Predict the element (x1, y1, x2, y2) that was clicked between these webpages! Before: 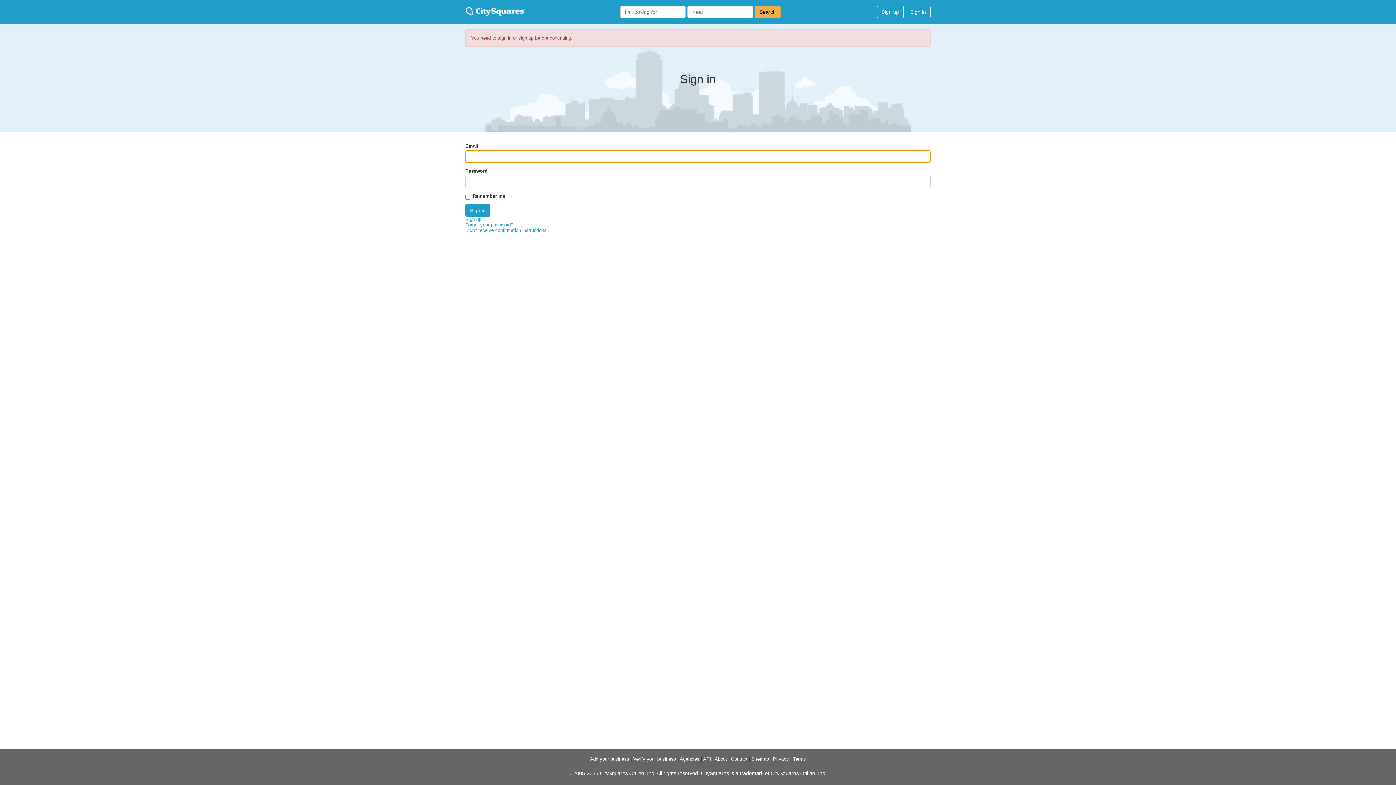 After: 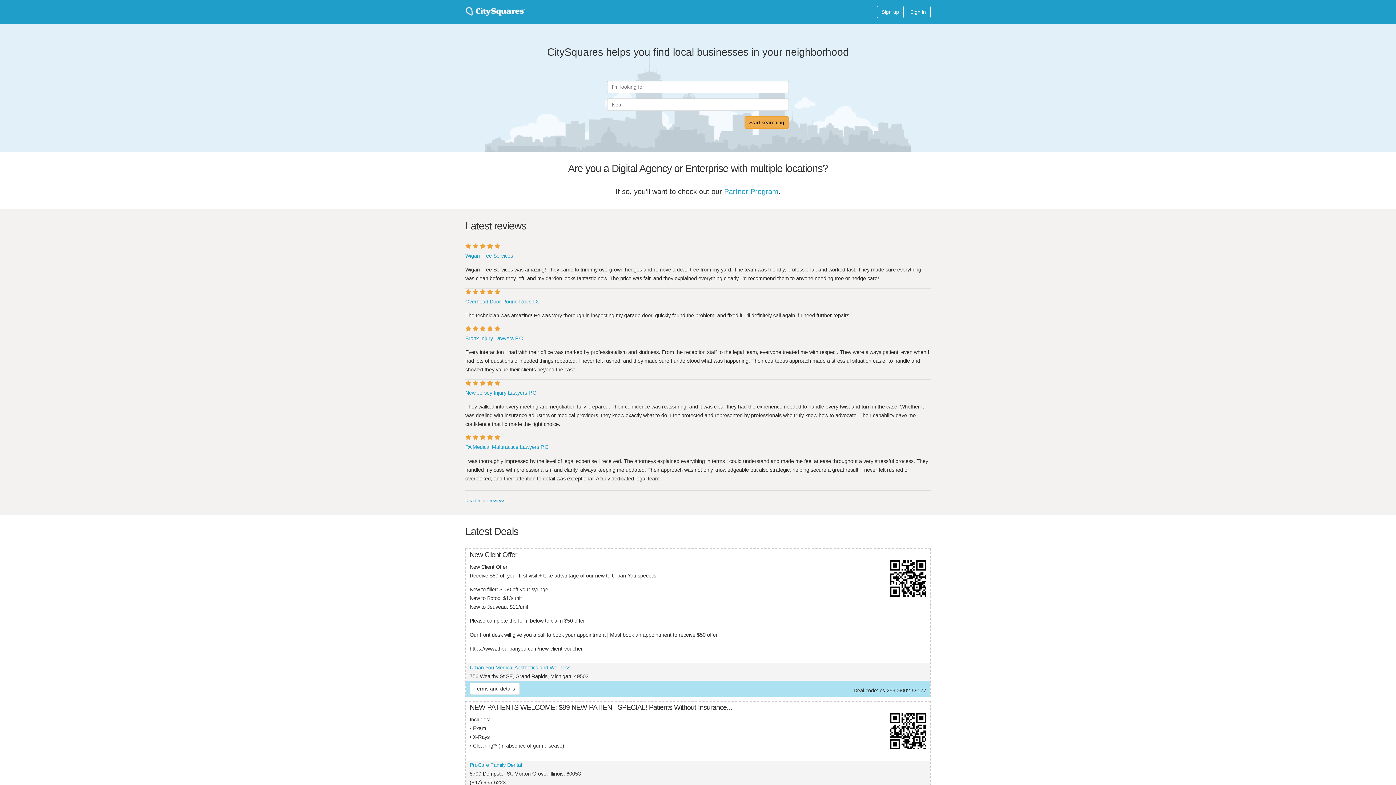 Action: bbox: (465, 6, 525, 17)